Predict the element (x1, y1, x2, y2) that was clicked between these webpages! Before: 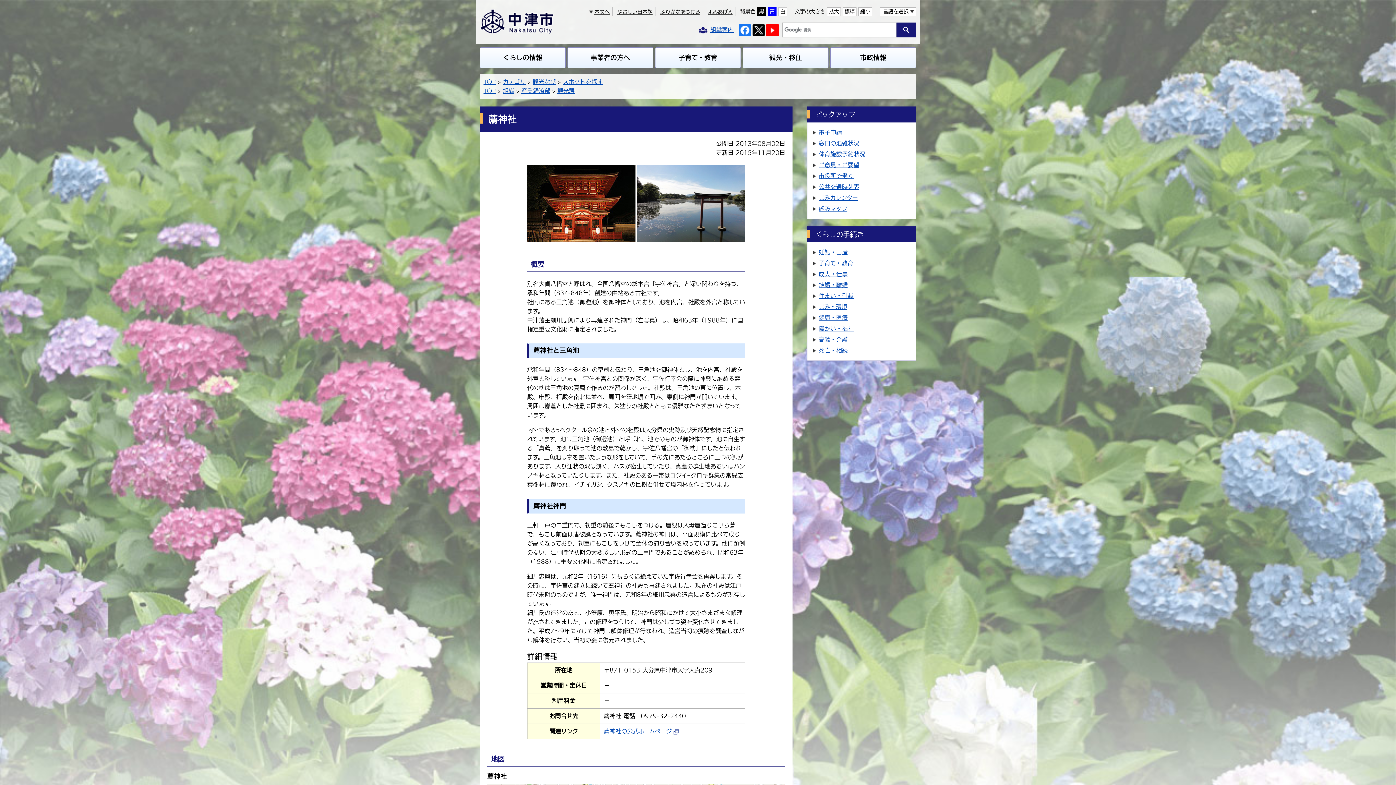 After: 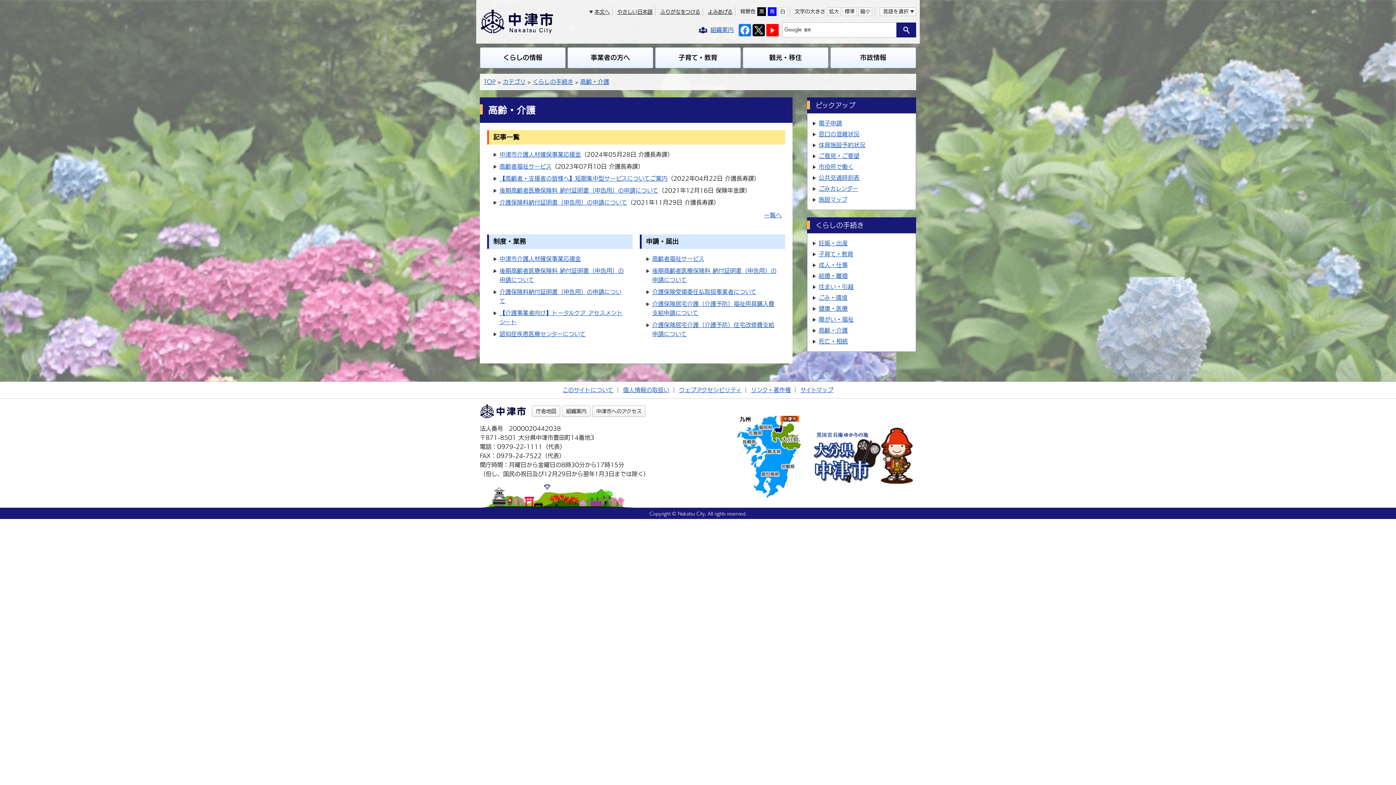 Action: label: 高齢・介護 bbox: (818, 336, 848, 342)